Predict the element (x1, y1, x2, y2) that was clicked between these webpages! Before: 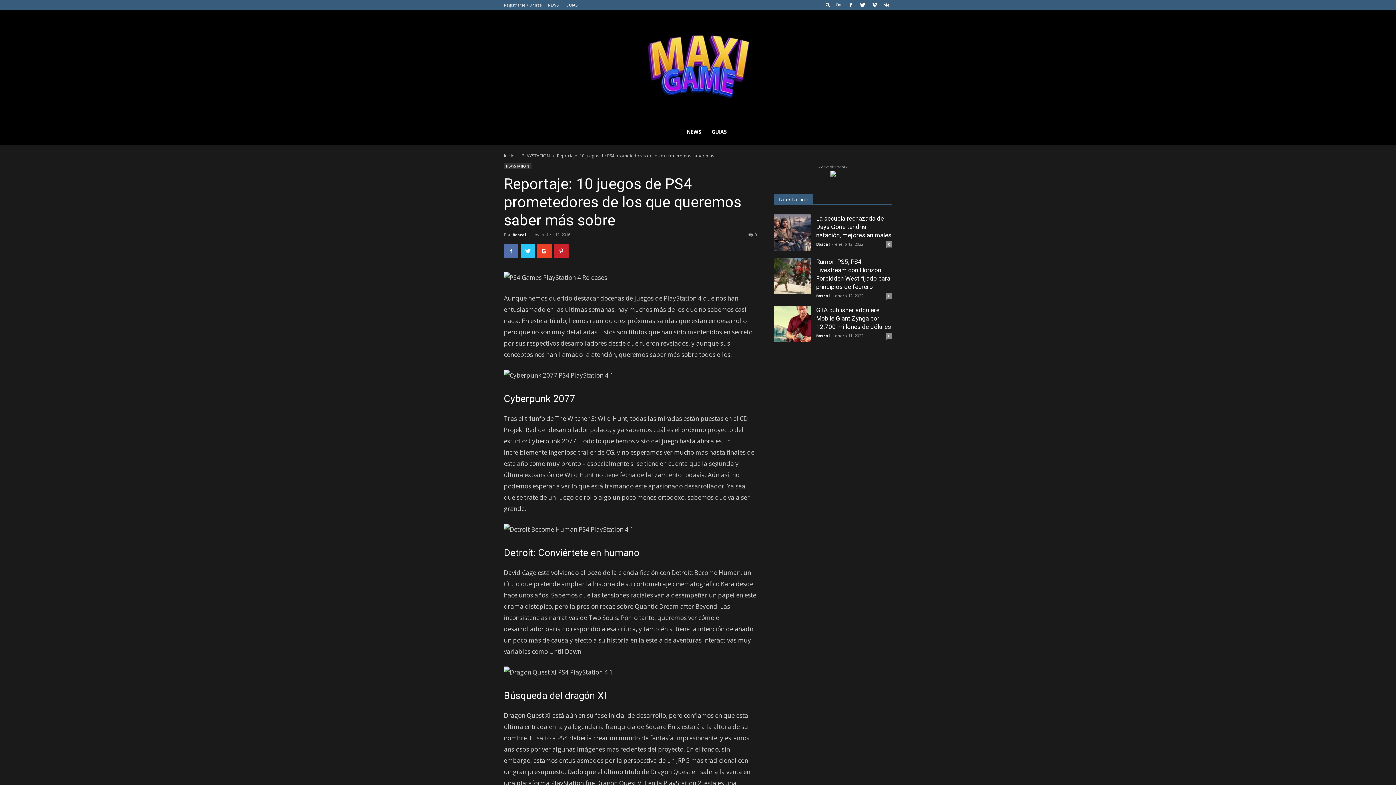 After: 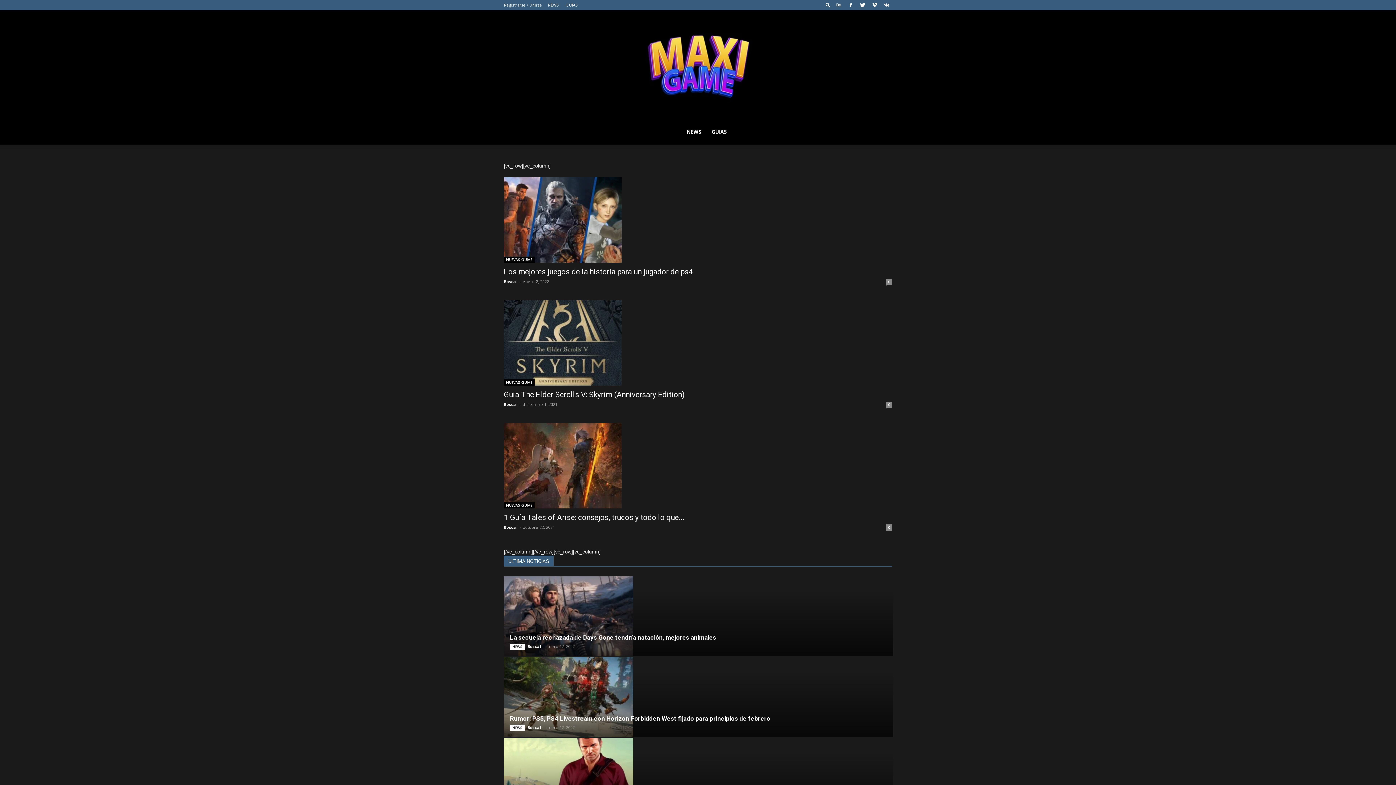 Action: label: MAXI GAME bbox: (0, 10, 1396, 119)